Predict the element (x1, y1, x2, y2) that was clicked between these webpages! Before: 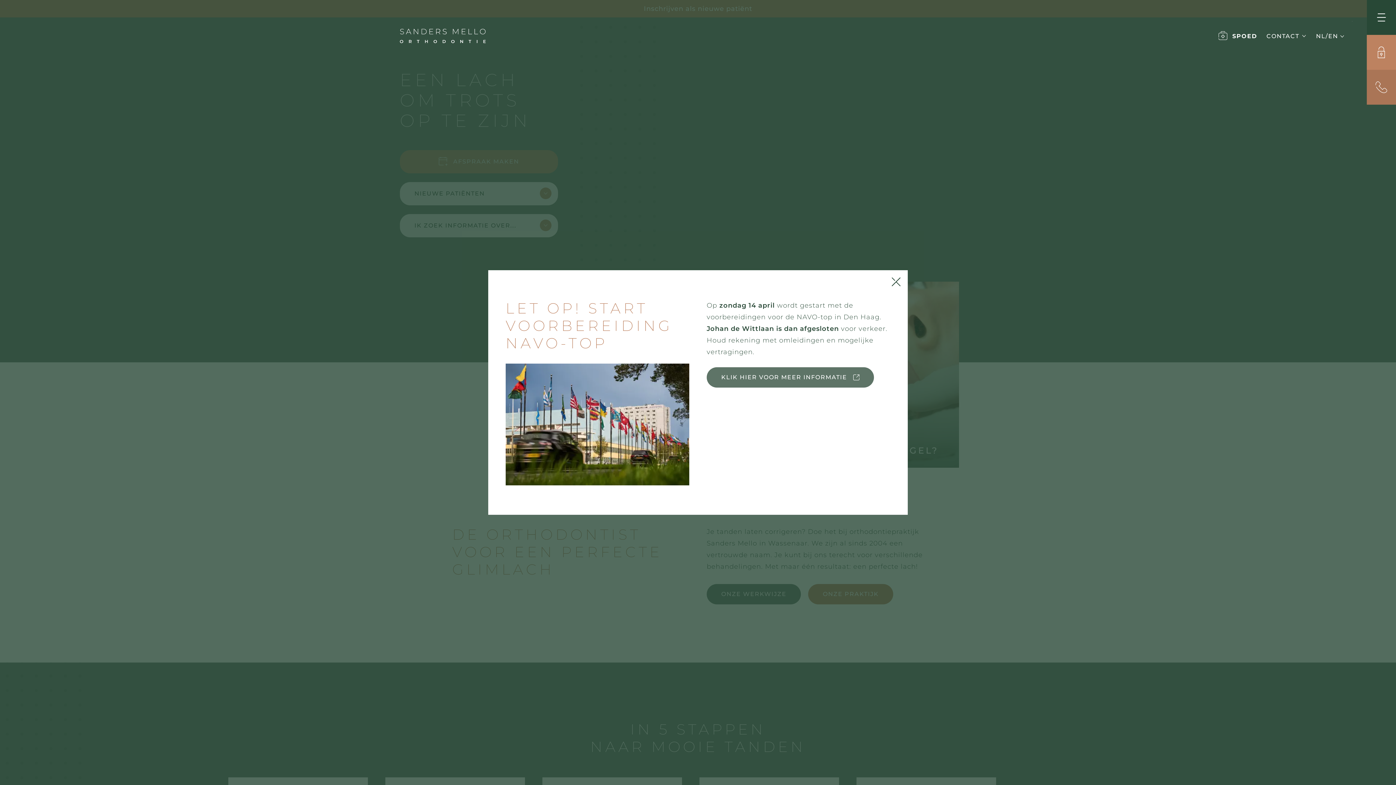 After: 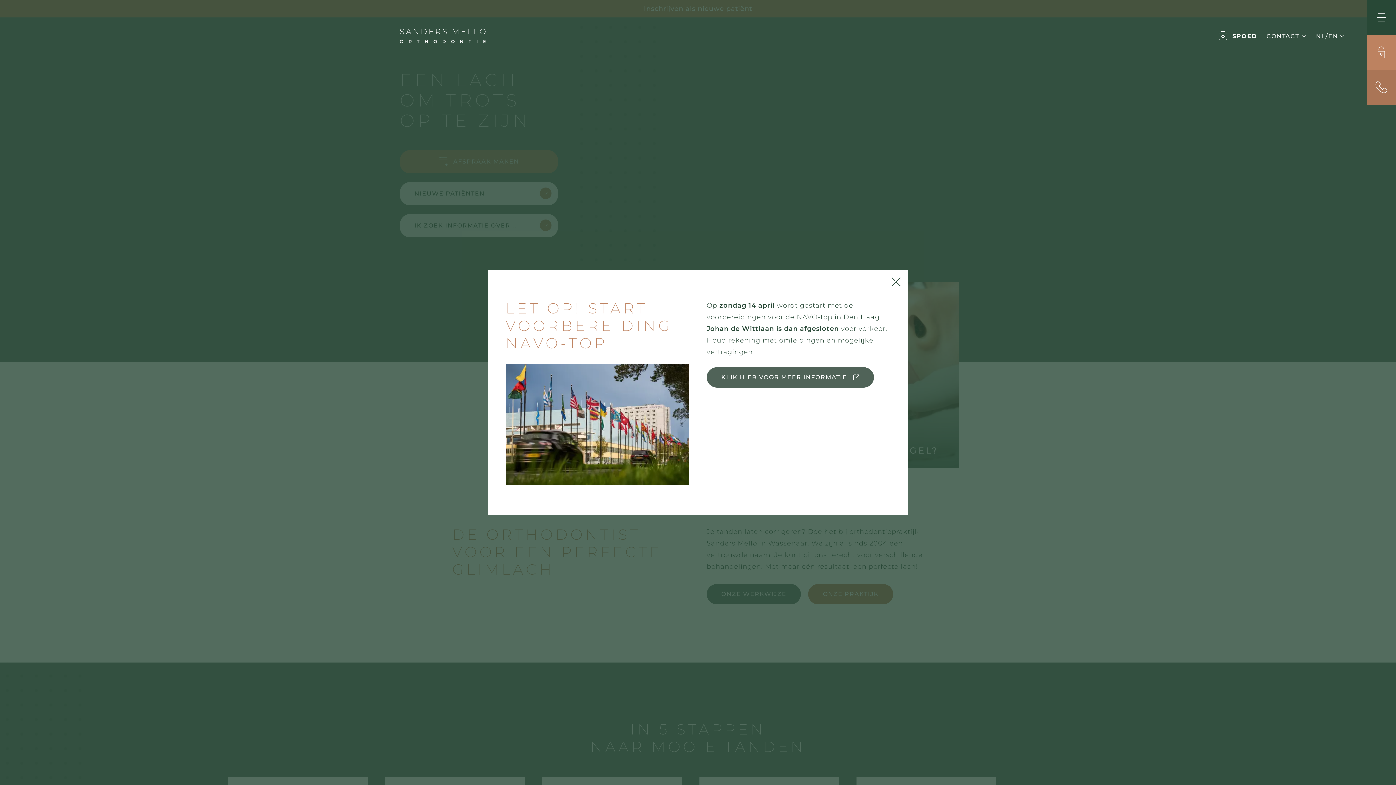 Action: bbox: (706, 367, 874, 387) label: KLIK HIER VOOR MEER INFORMATIE